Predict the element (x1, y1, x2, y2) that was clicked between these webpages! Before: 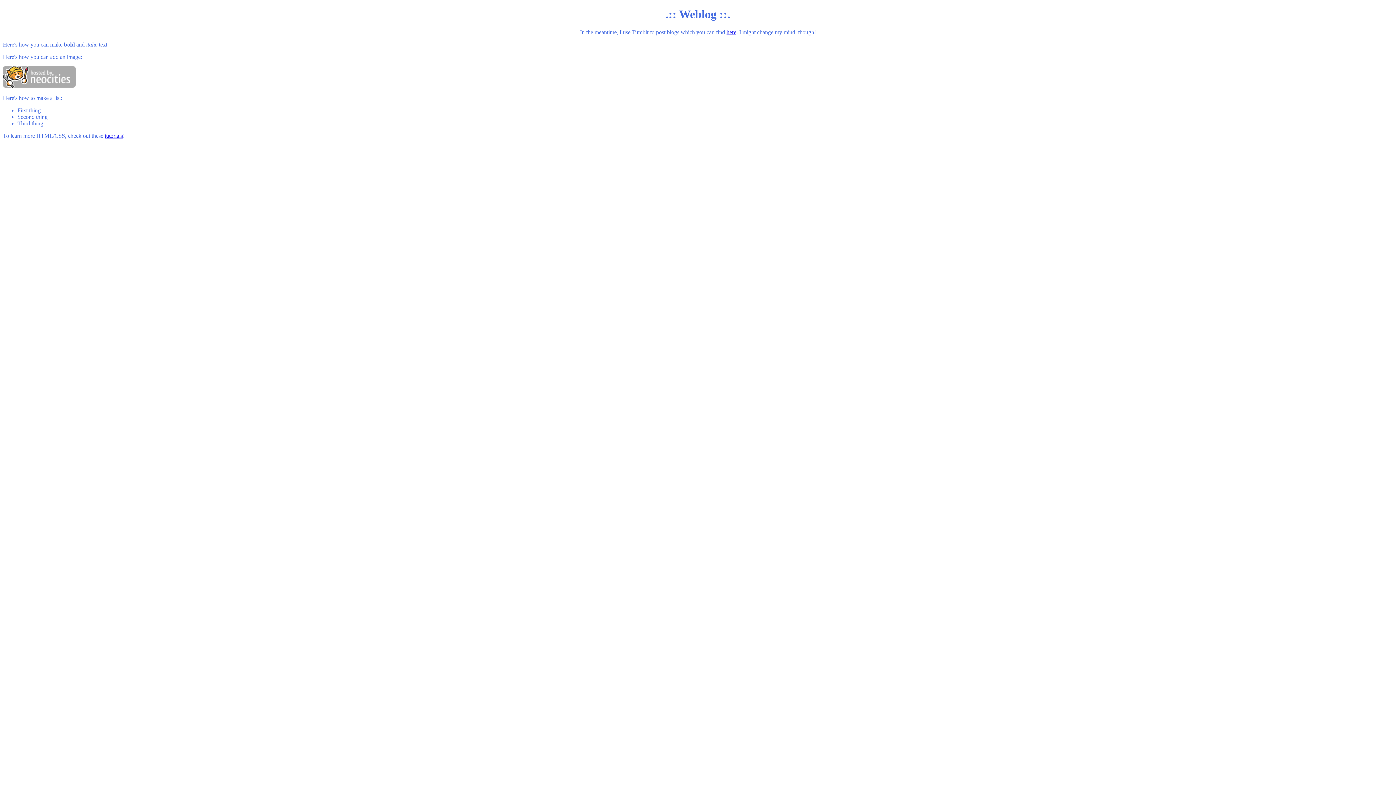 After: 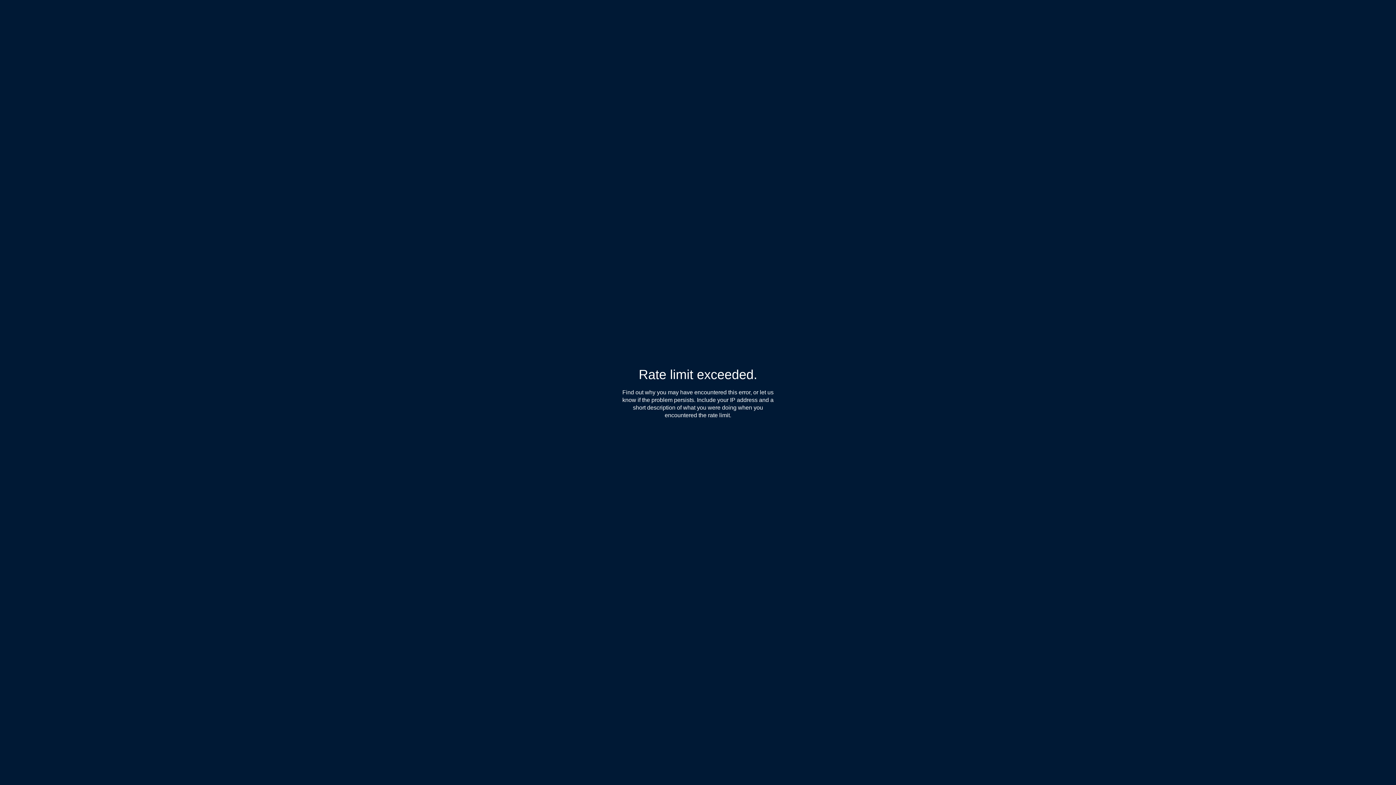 Action: label: here bbox: (726, 29, 736, 35)